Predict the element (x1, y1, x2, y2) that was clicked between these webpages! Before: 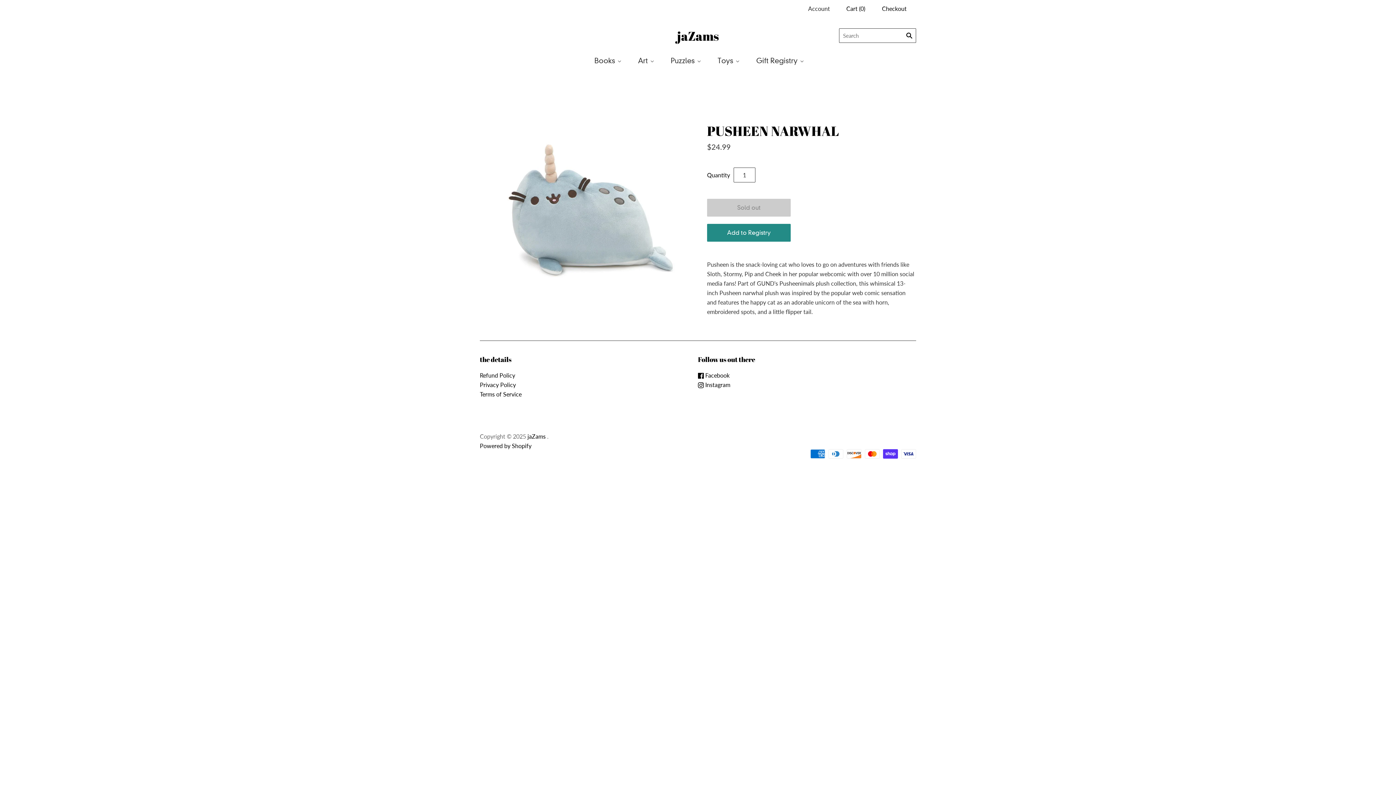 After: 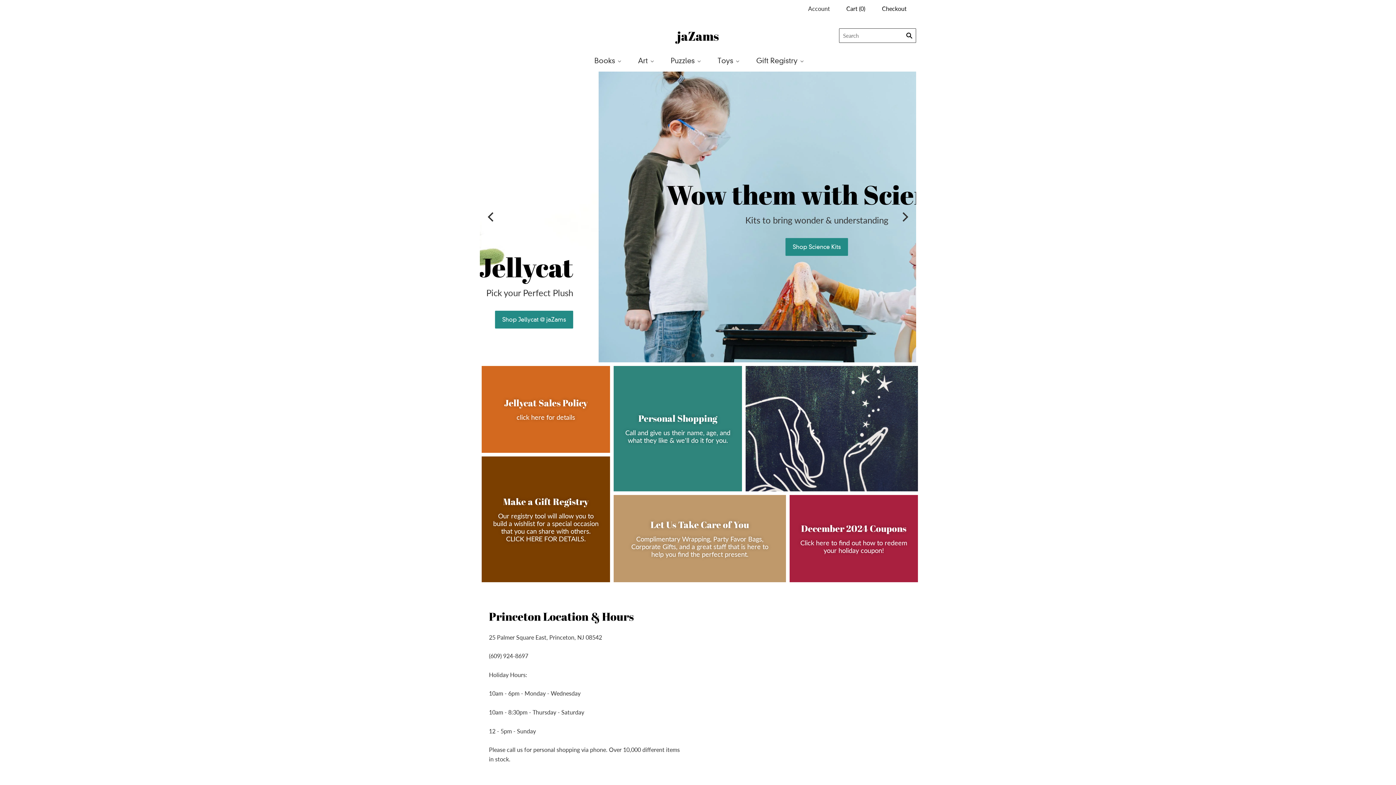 Action: label: jaZams bbox: (527, 433, 545, 440)